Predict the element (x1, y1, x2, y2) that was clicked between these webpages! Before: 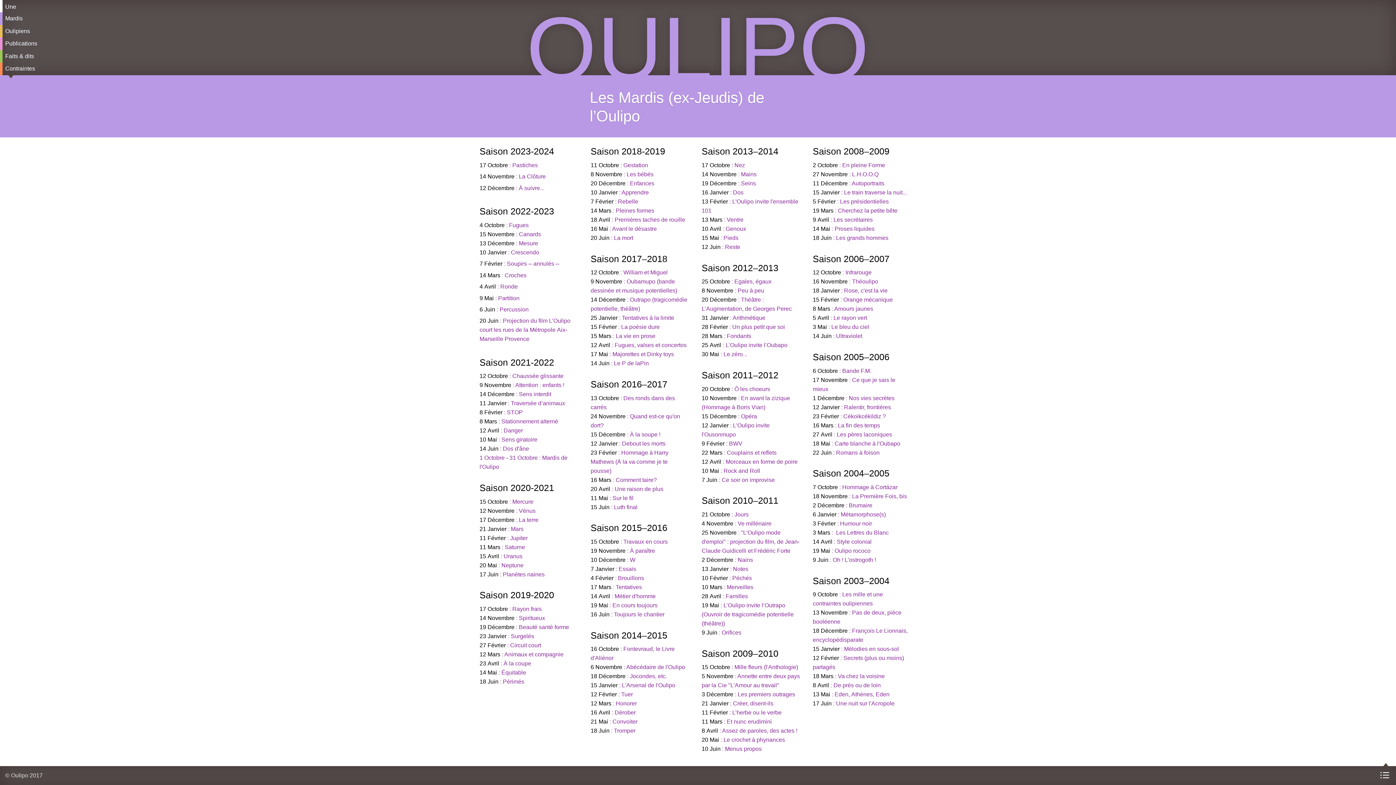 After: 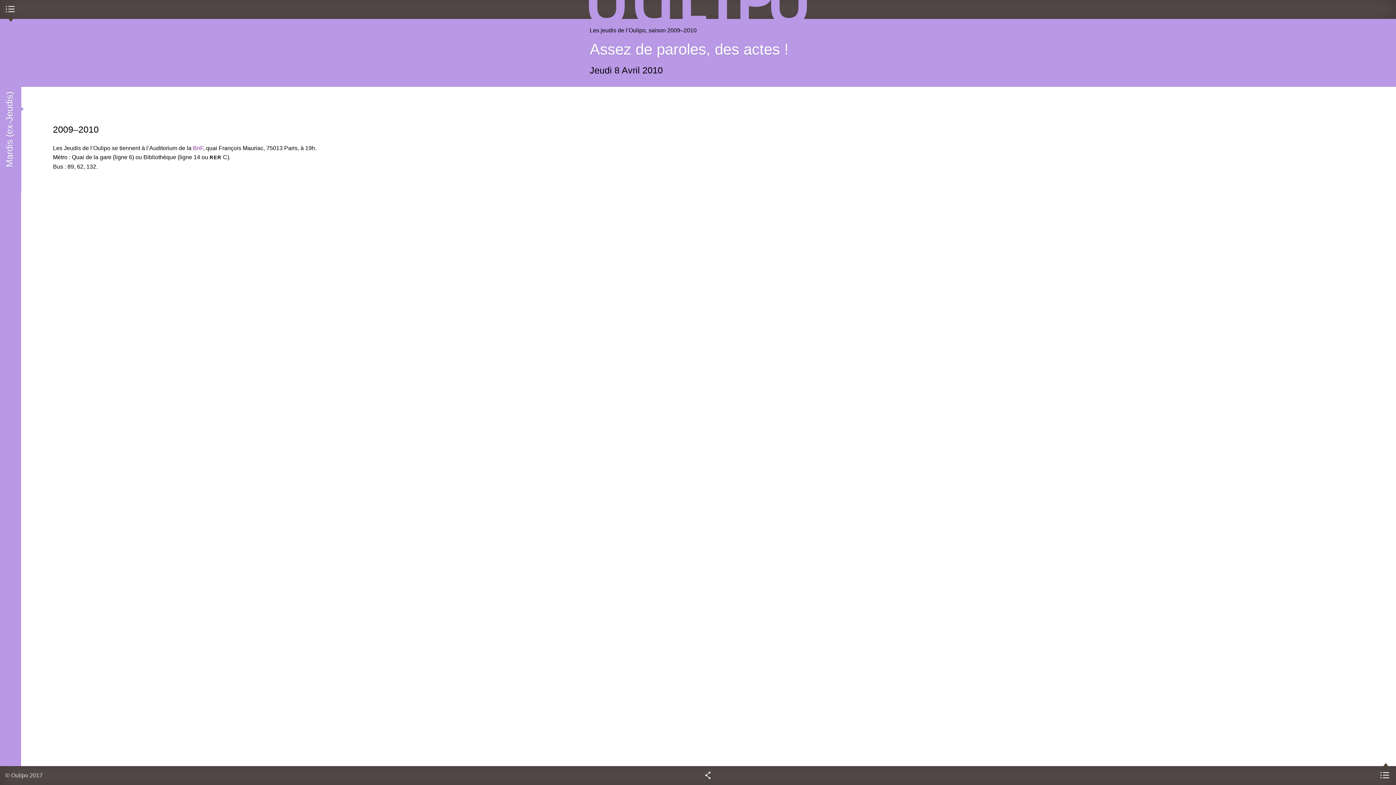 Action: label: 8 Avril : Assez de paroles, des actes ! bbox: (701, 726, 800, 735)